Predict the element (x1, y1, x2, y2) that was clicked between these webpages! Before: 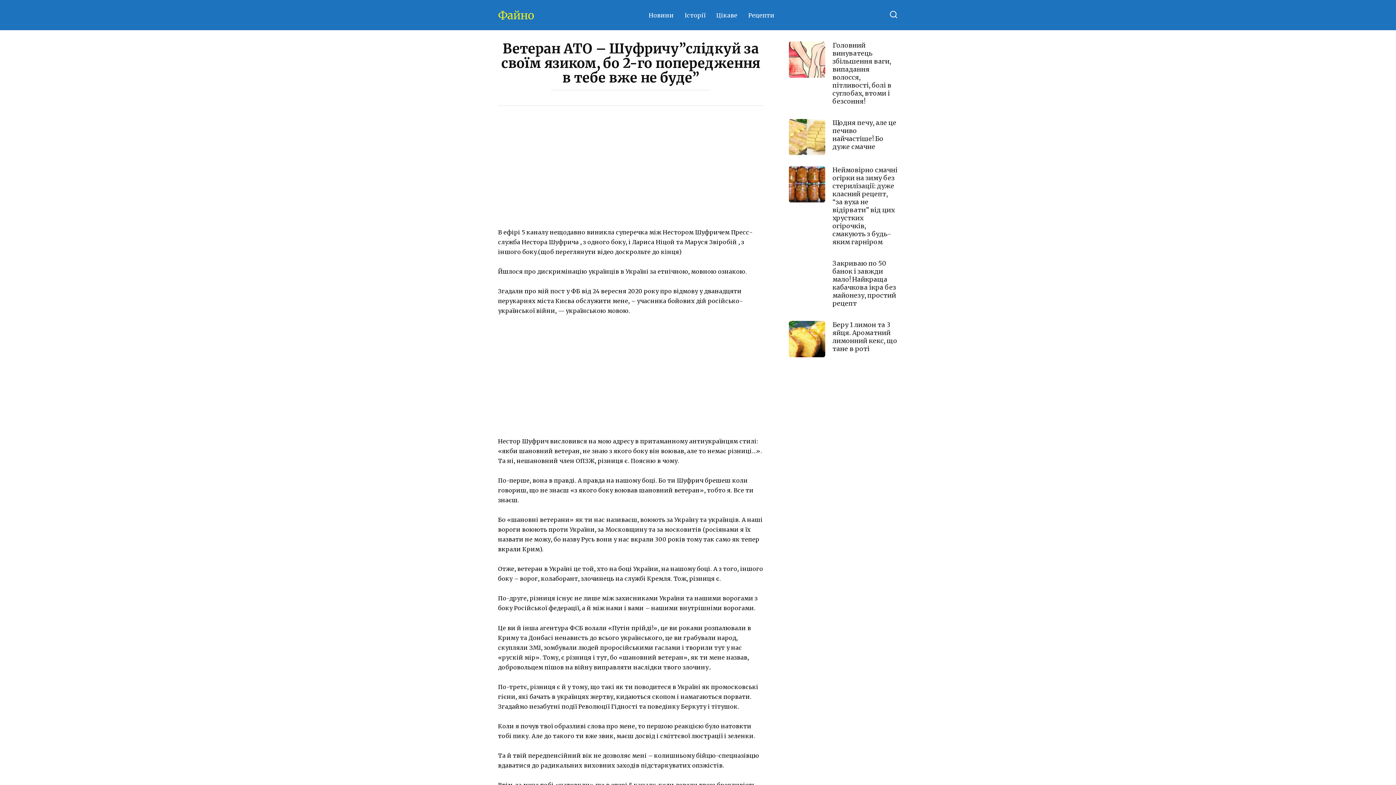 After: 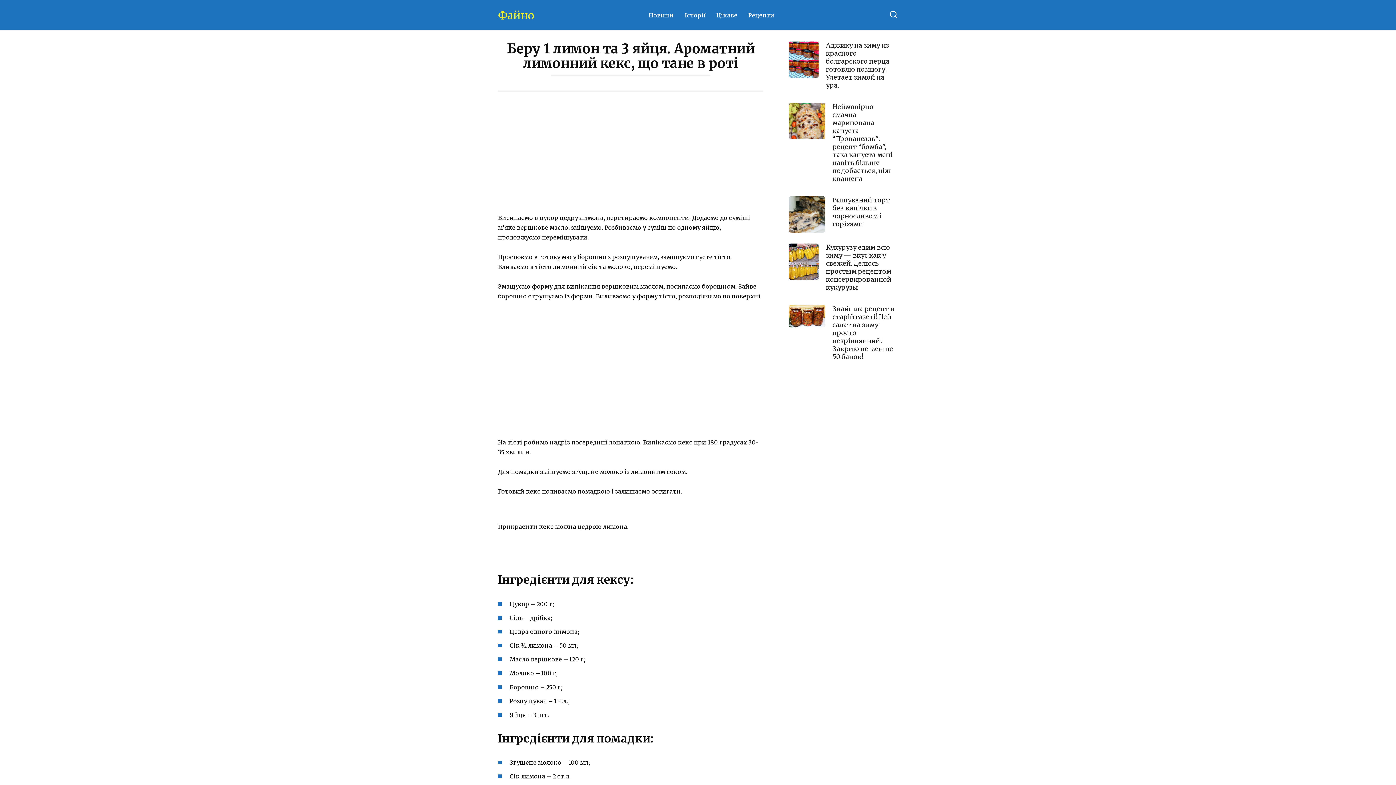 Action: bbox: (832, 320, 897, 353) label: Беру 1 лимон та 3 яйця. Ароматний лимонний кекс, що тане в роті